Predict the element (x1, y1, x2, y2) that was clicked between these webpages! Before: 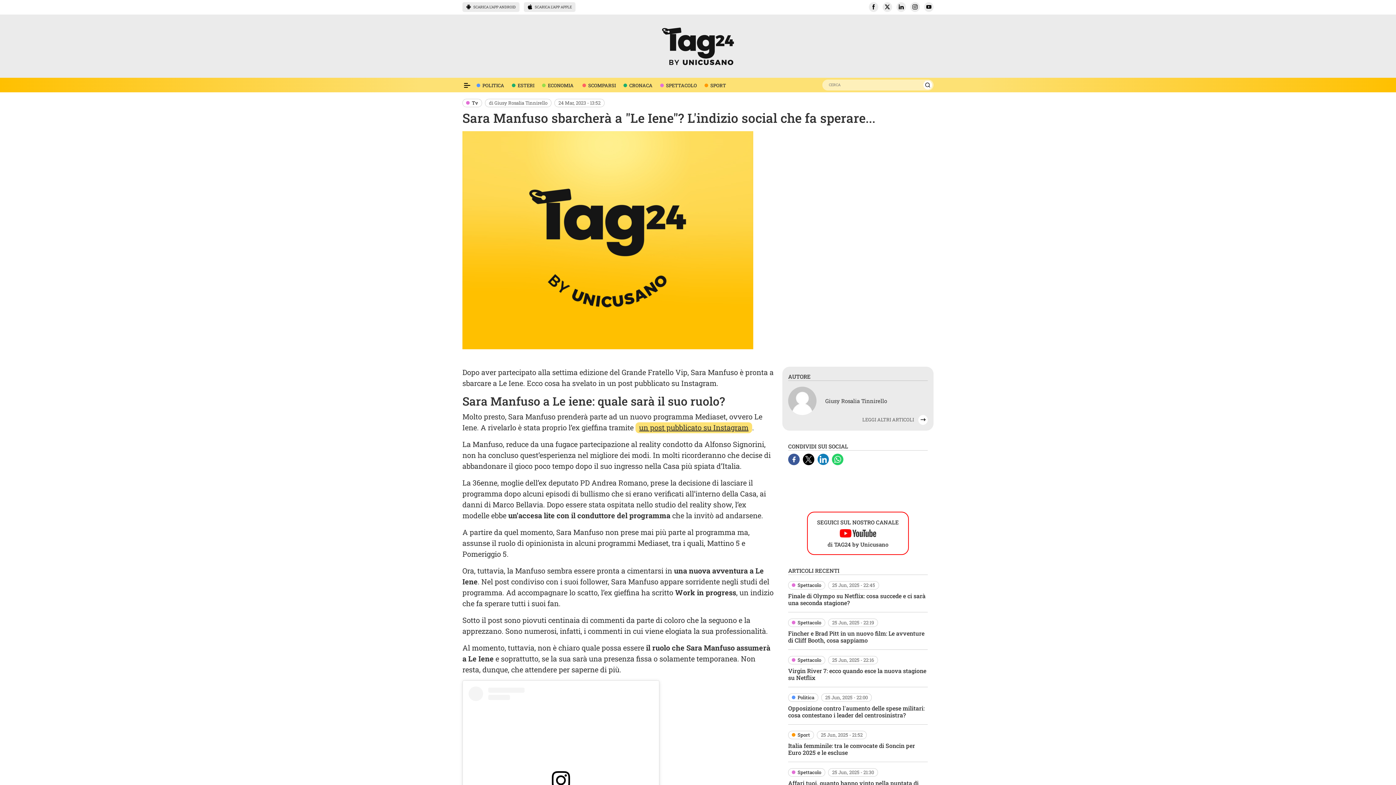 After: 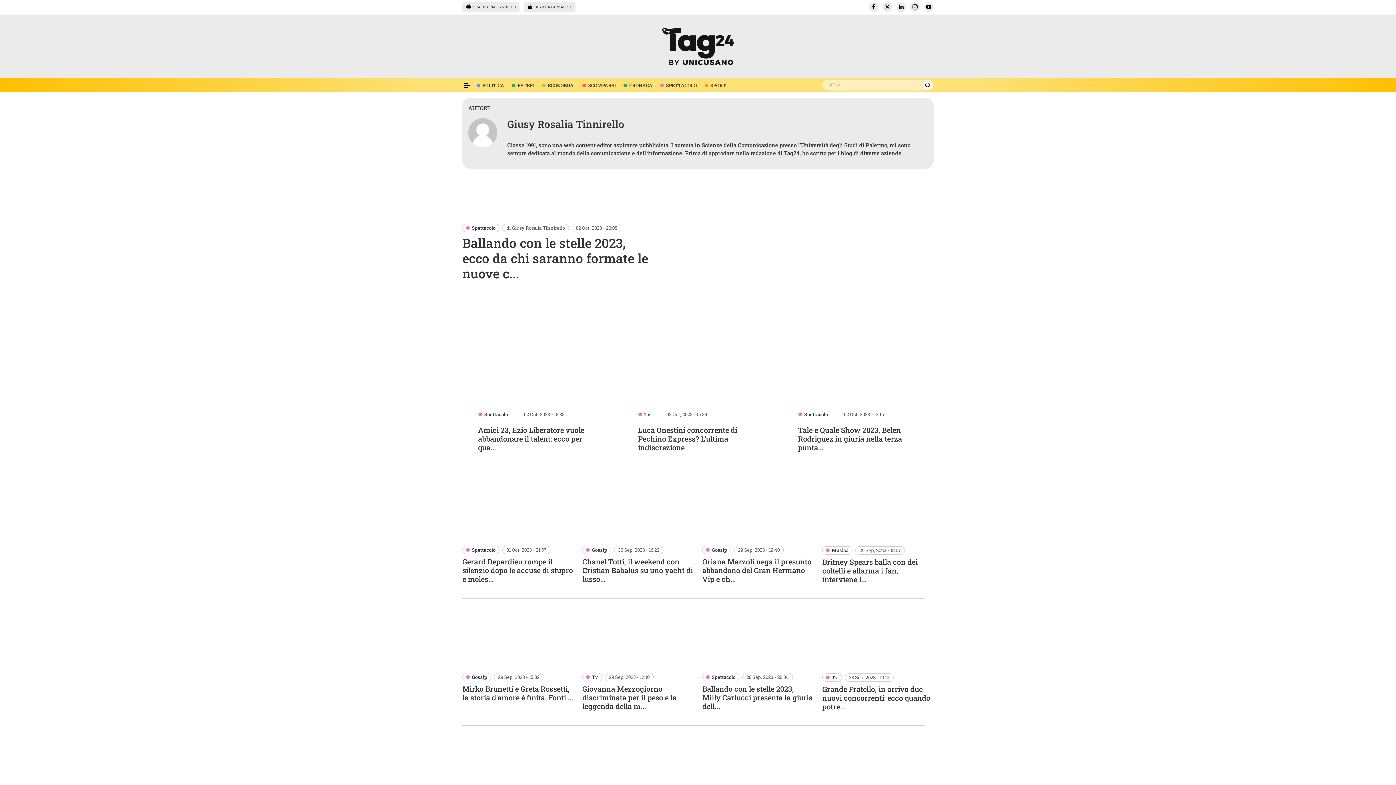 Action: label: LEGGI ALTRI ARTICOLI bbox: (862, 416, 914, 423)